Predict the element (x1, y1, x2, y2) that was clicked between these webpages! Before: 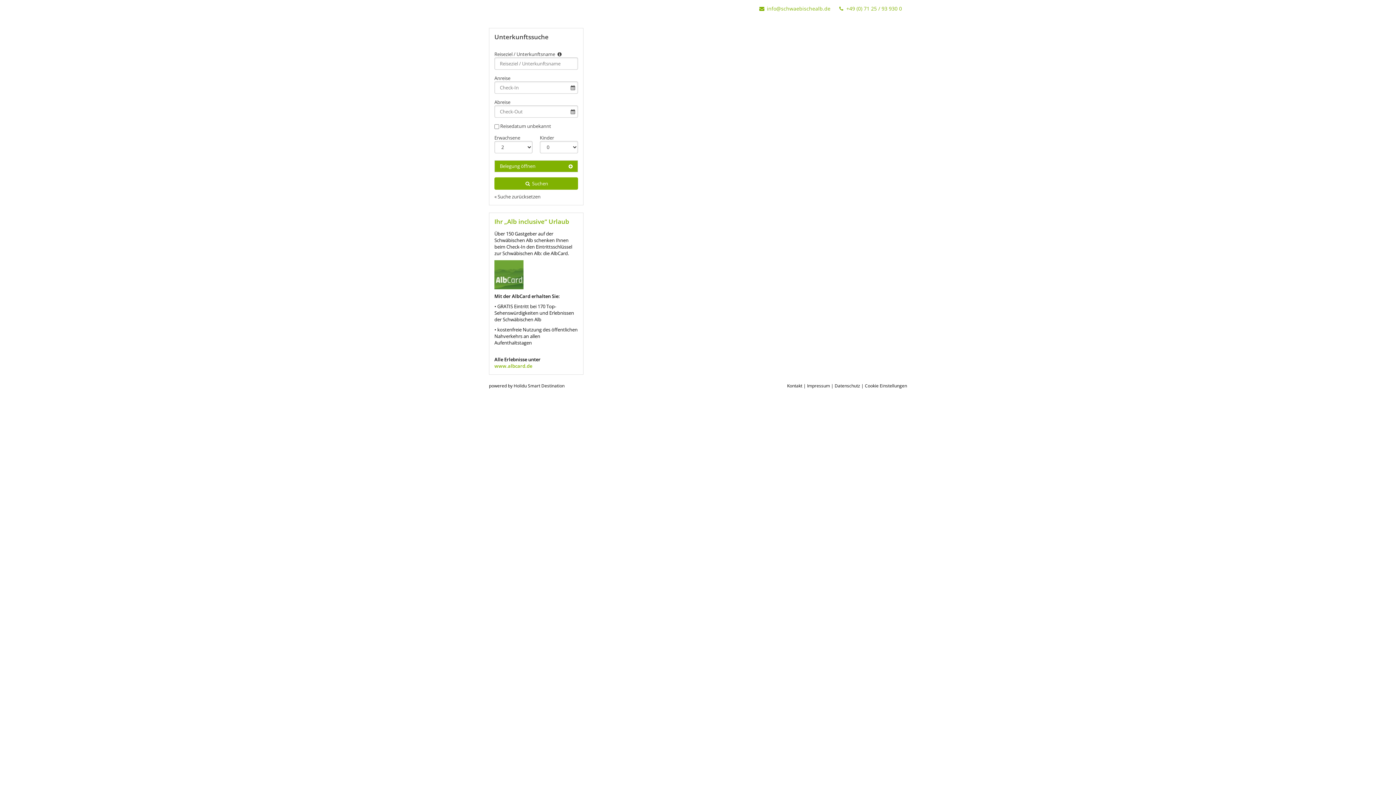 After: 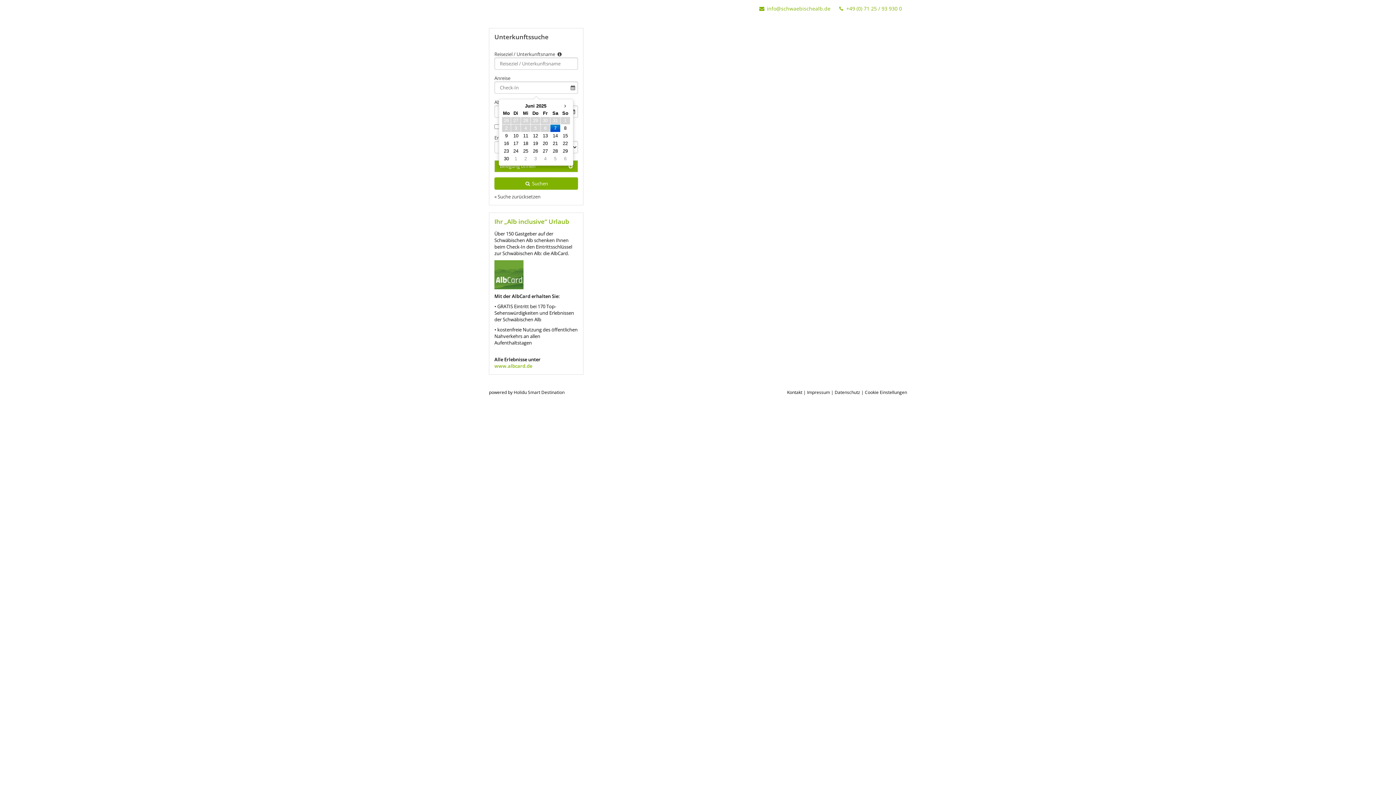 Action: label:  Suchen bbox: (494, 177, 578, 189)